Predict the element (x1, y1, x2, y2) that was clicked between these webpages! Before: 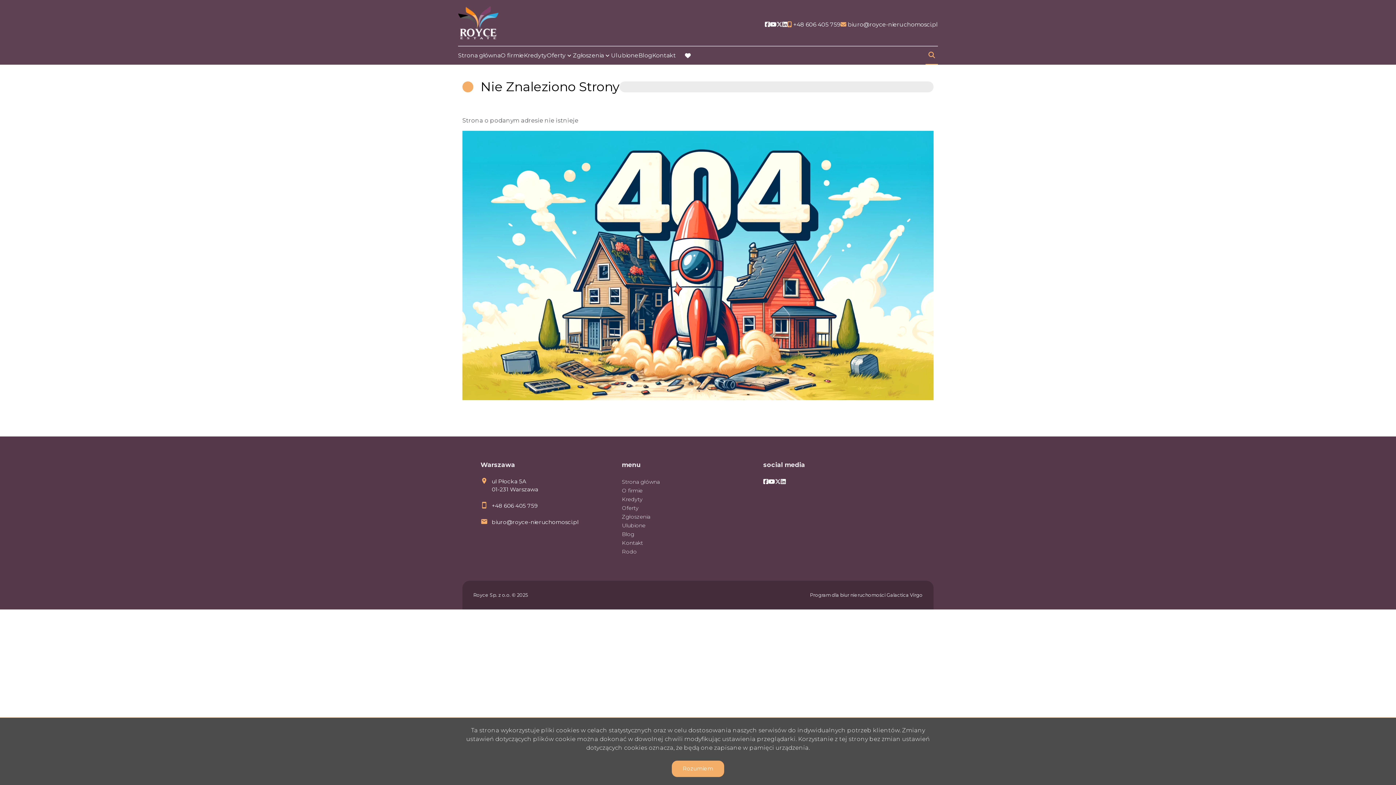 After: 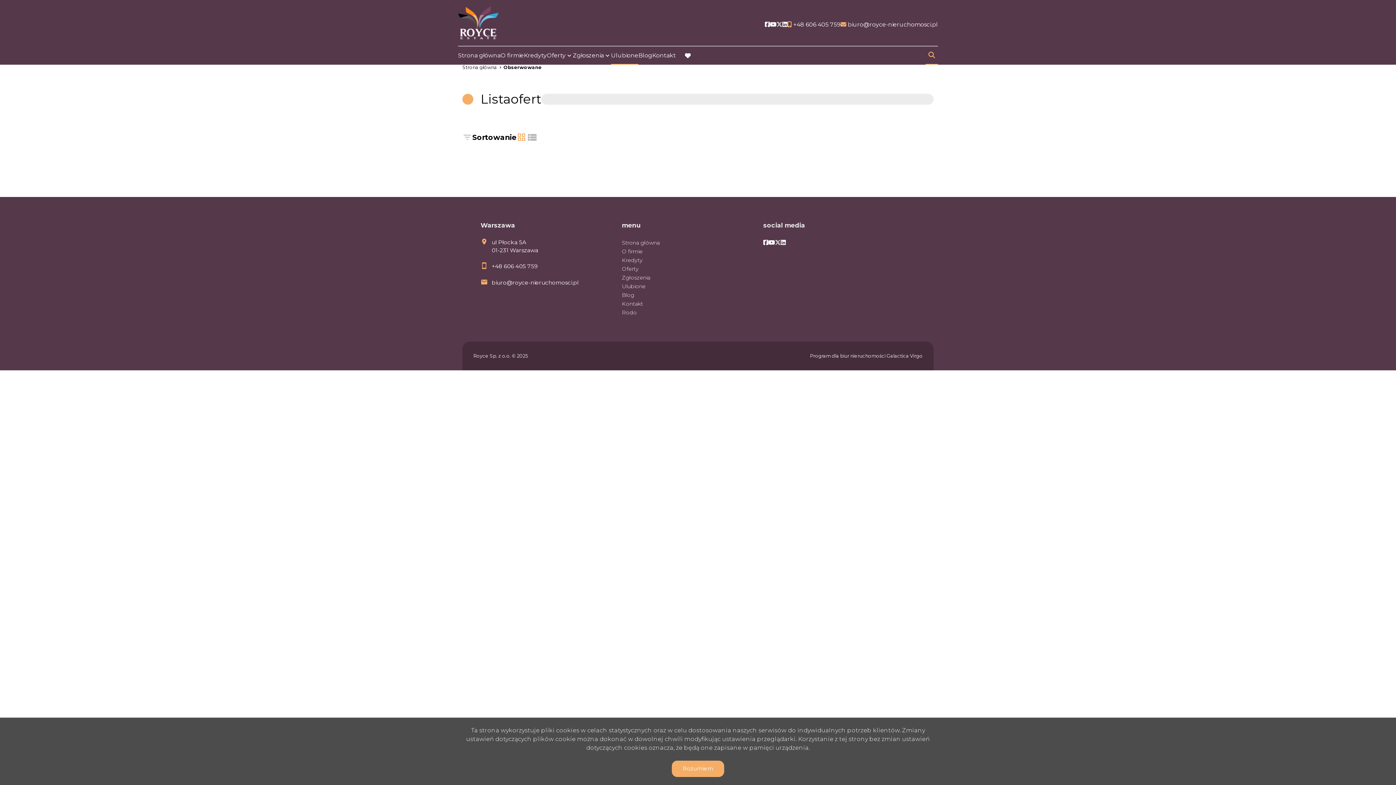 Action: bbox: (611, 50, 638, 60) label: Ulubione